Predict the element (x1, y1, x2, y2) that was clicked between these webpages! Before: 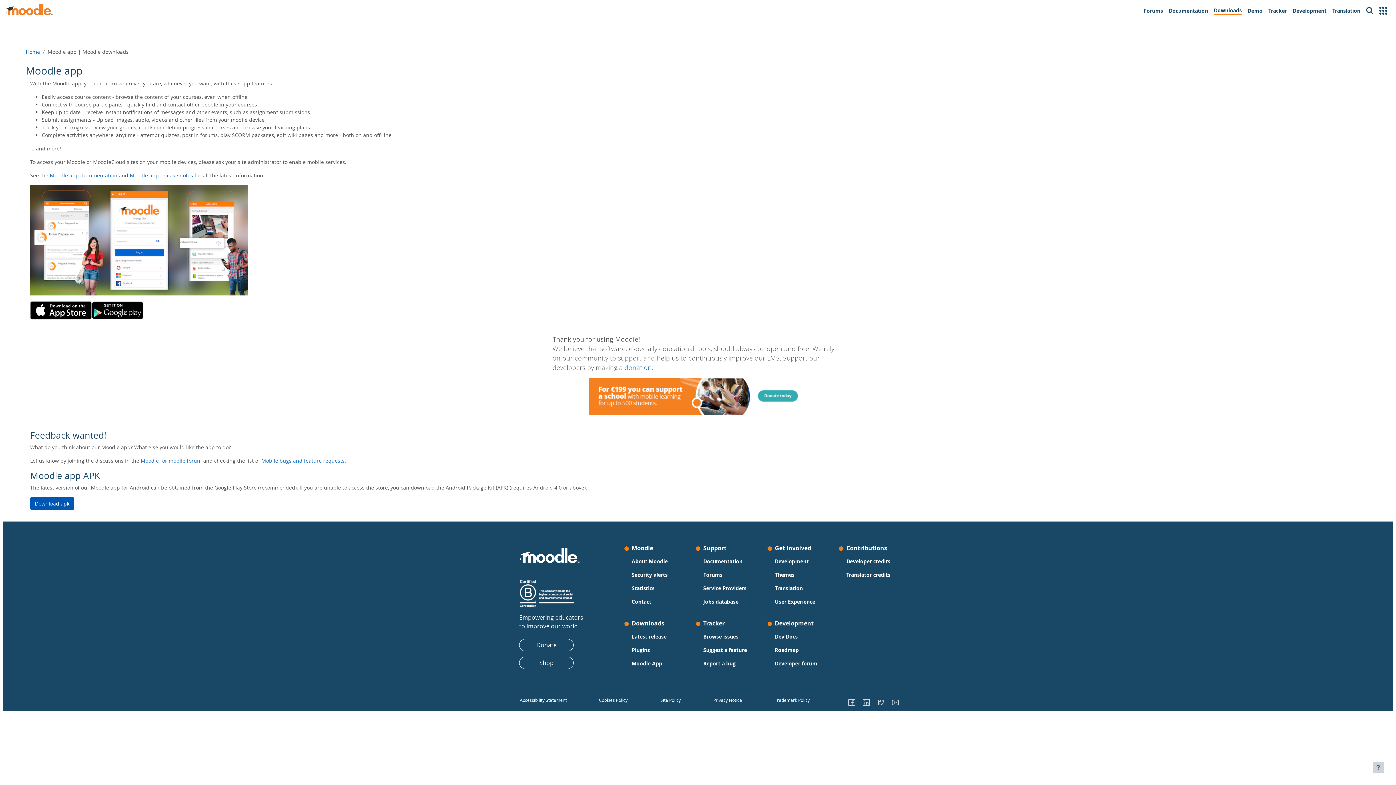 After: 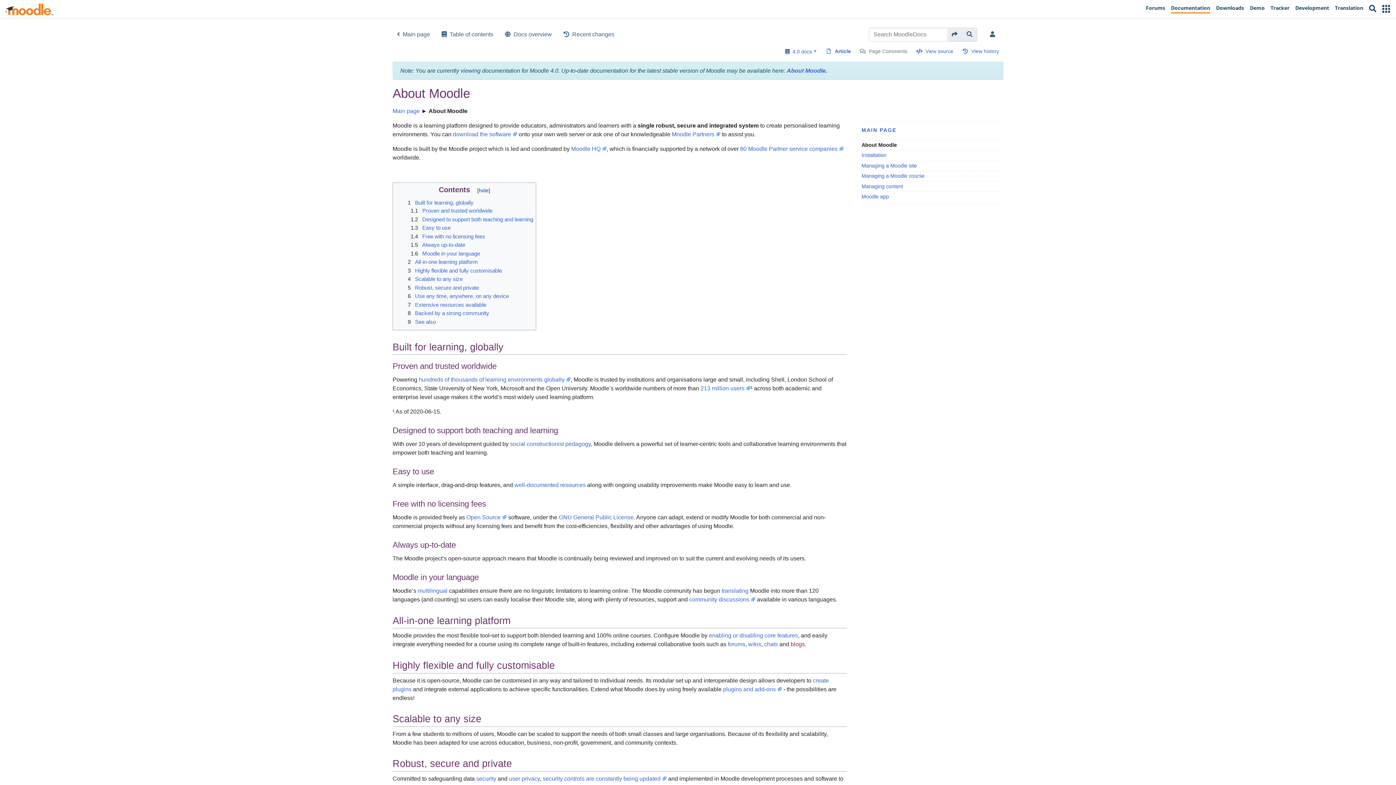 Action: label: About Moodle bbox: (631, 556, 667, 566)